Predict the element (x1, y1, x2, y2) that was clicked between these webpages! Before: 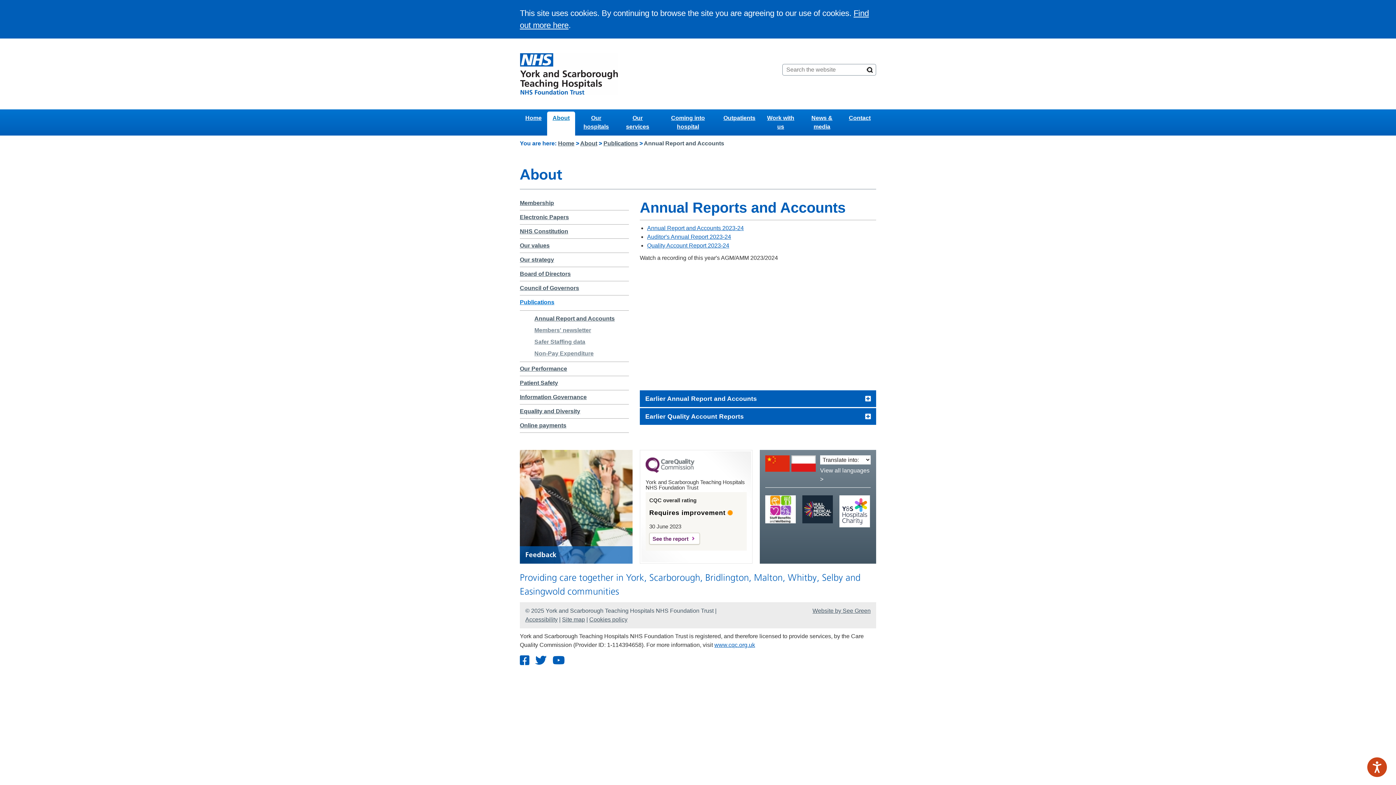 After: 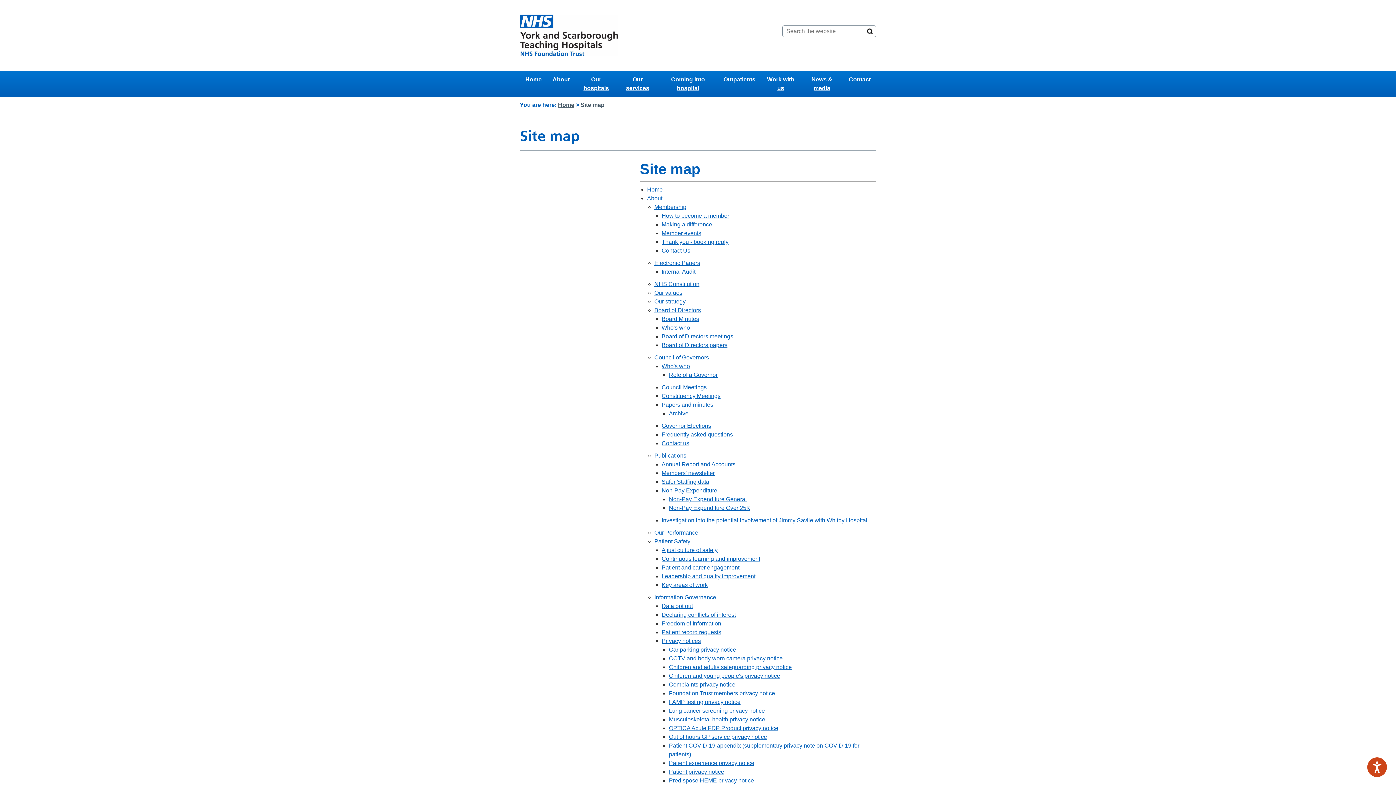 Action: bbox: (562, 616, 585, 622) label: Site map